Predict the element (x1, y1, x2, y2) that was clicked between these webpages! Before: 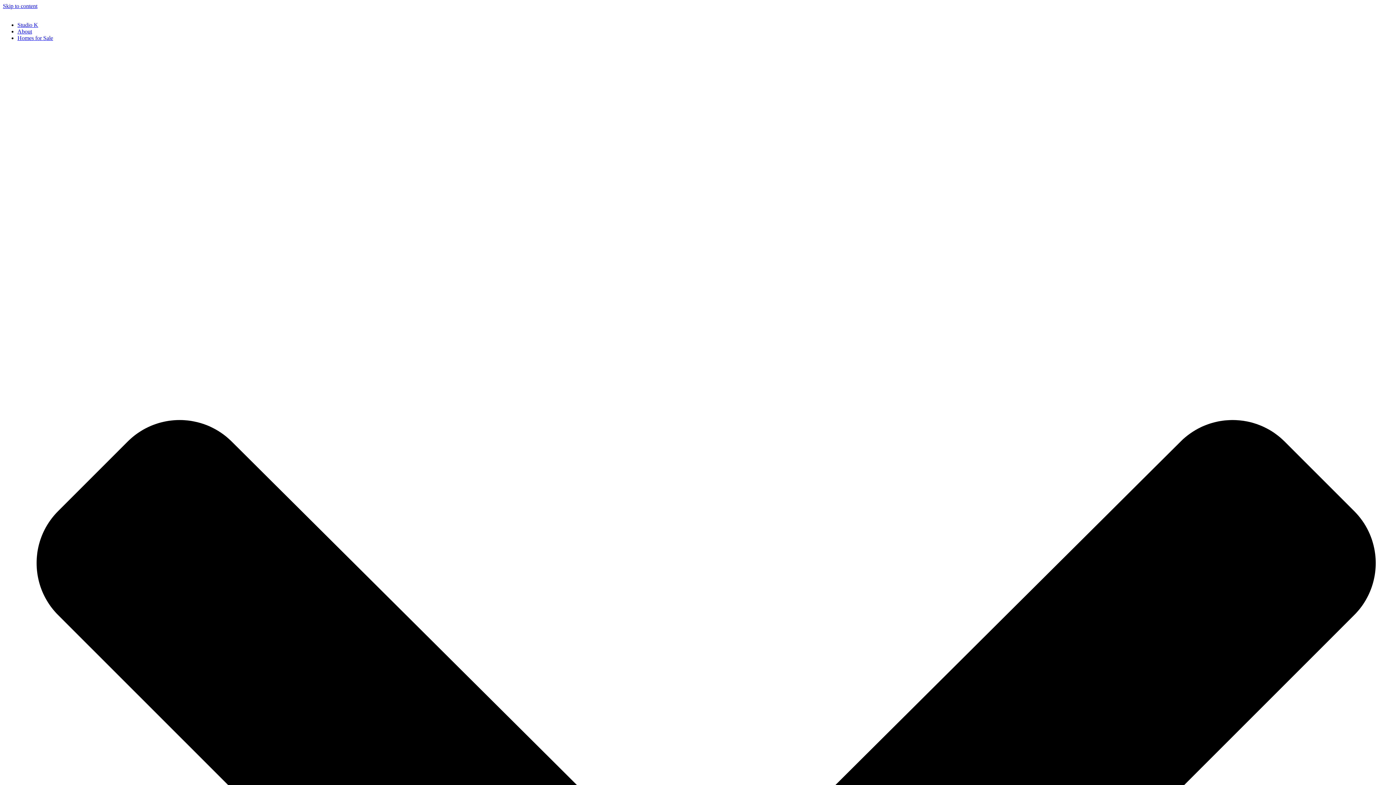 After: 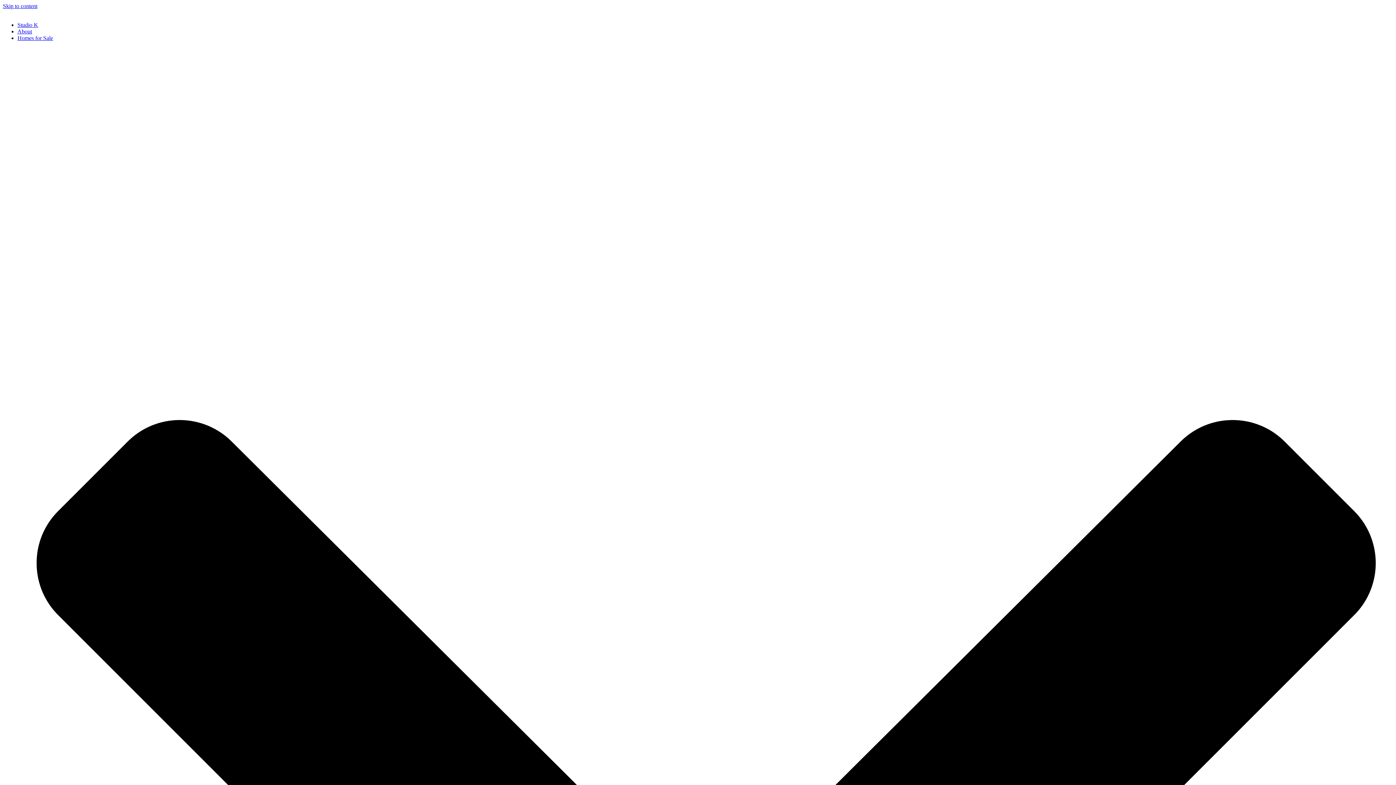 Action: bbox: (17, 28, 32, 34) label: About